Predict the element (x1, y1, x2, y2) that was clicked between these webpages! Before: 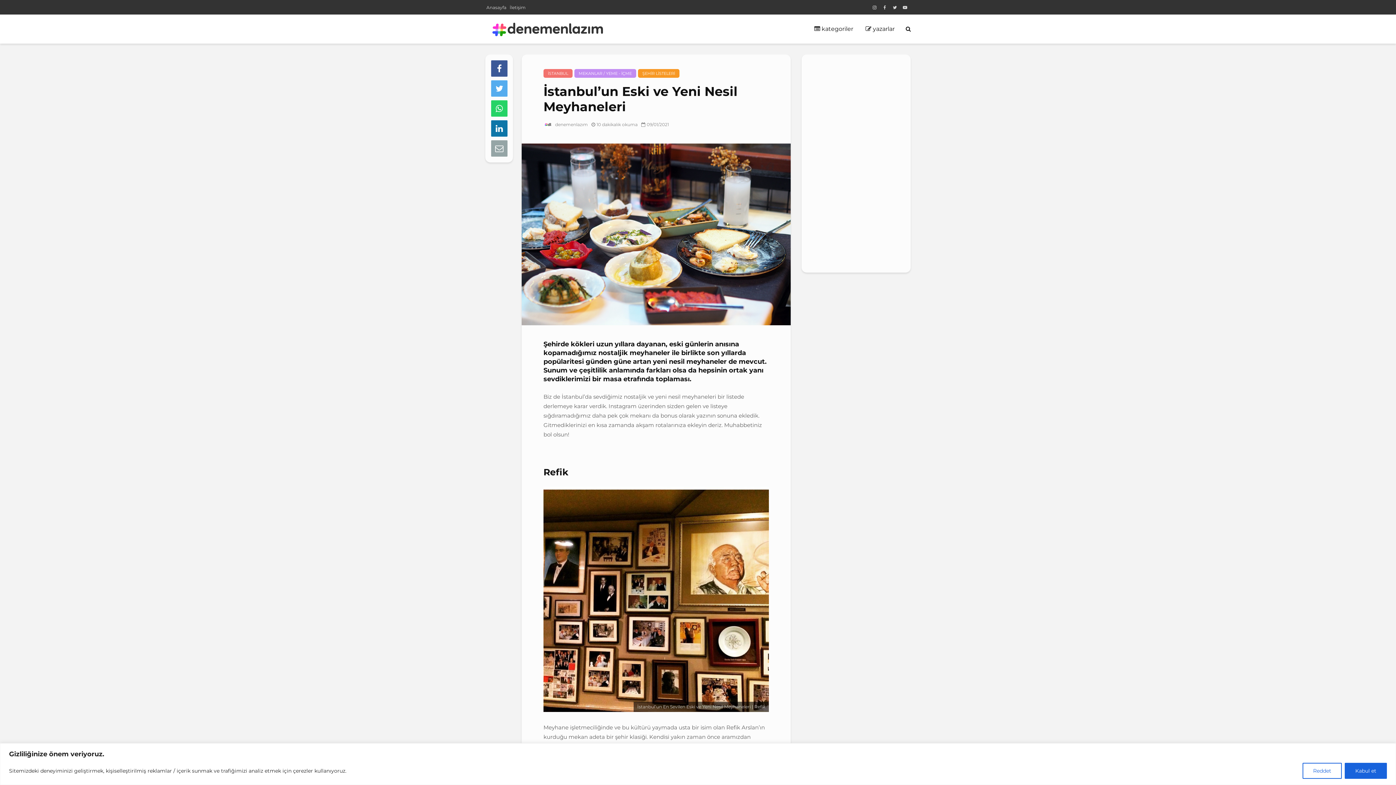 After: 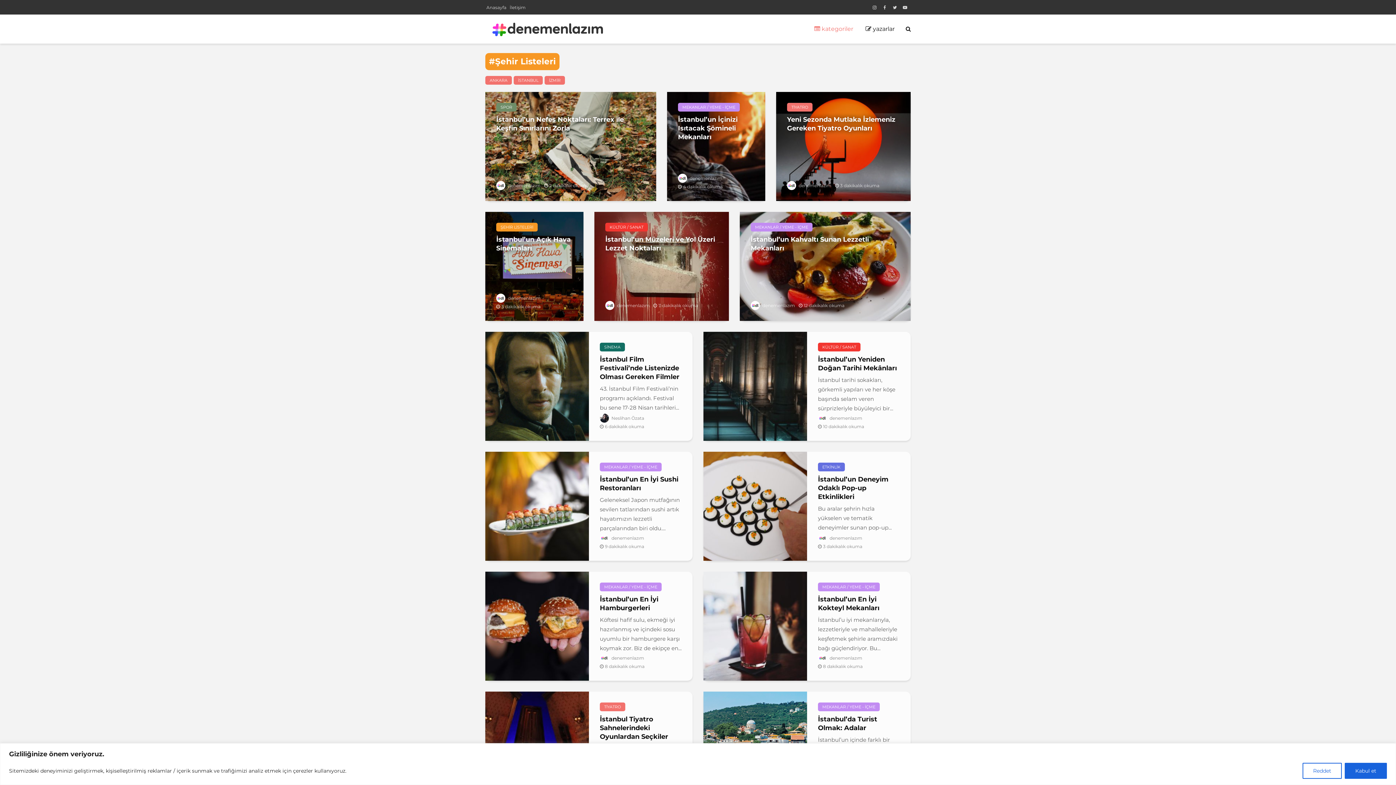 Action: bbox: (638, 69, 679, 77) label: ŞEHİR LİSTELERİ